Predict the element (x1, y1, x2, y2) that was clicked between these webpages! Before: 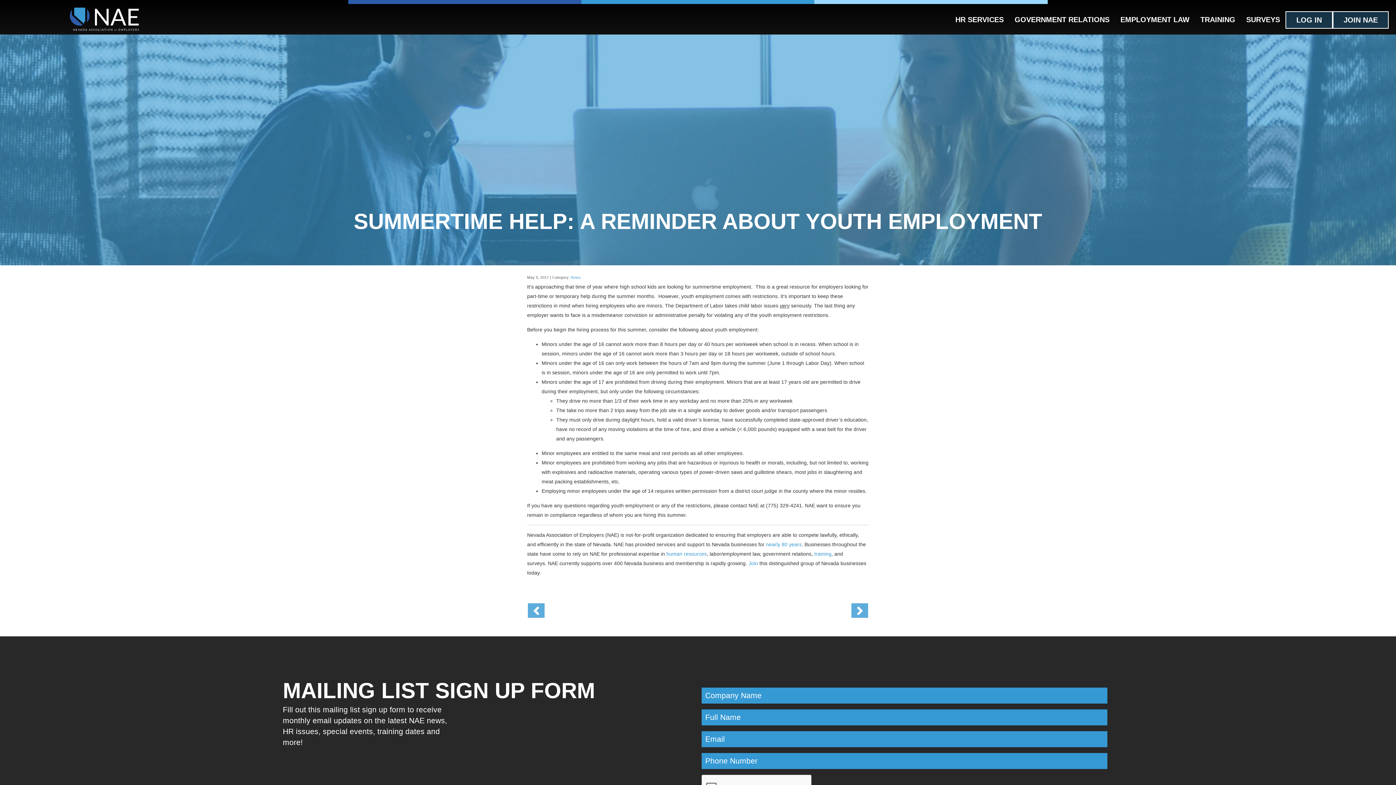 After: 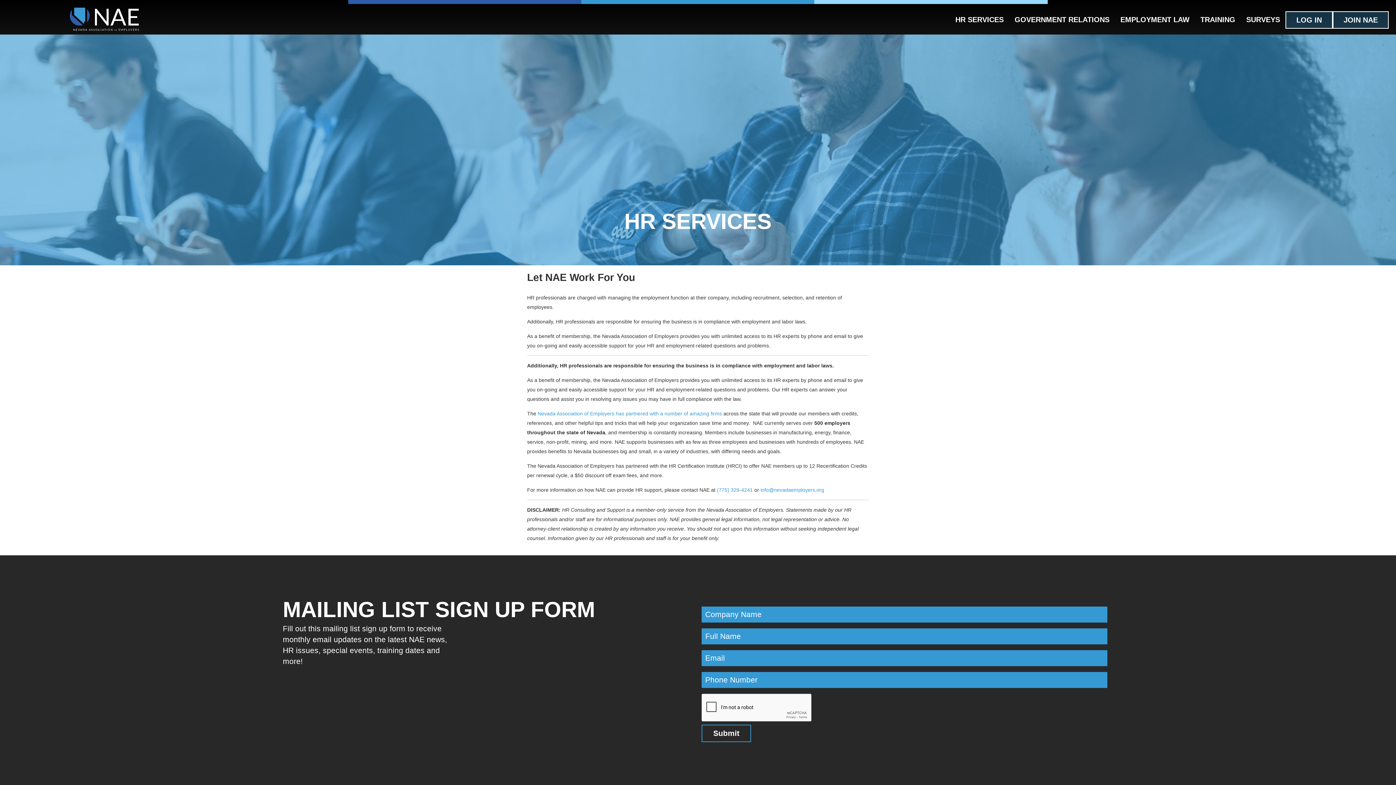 Action: bbox: (666, 551, 706, 557) label: human resources